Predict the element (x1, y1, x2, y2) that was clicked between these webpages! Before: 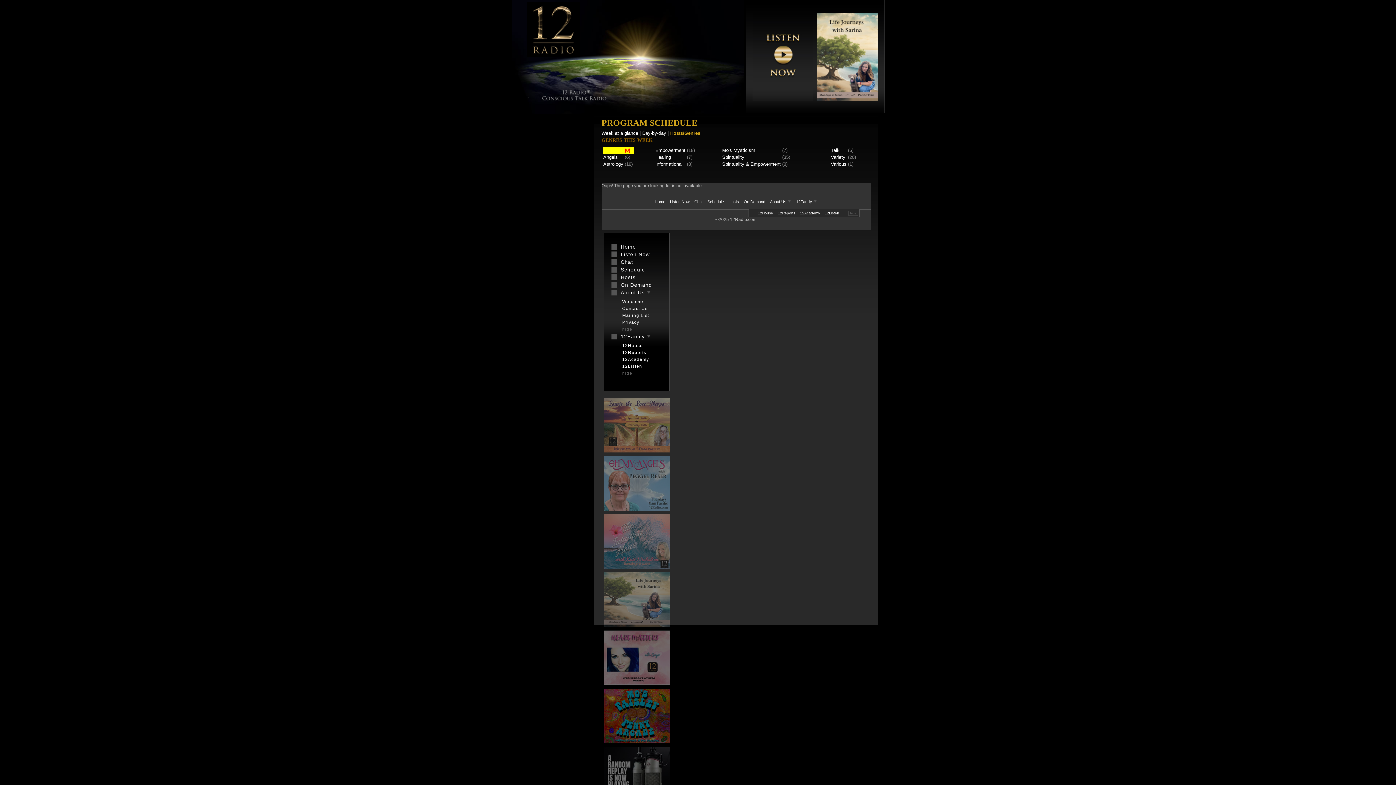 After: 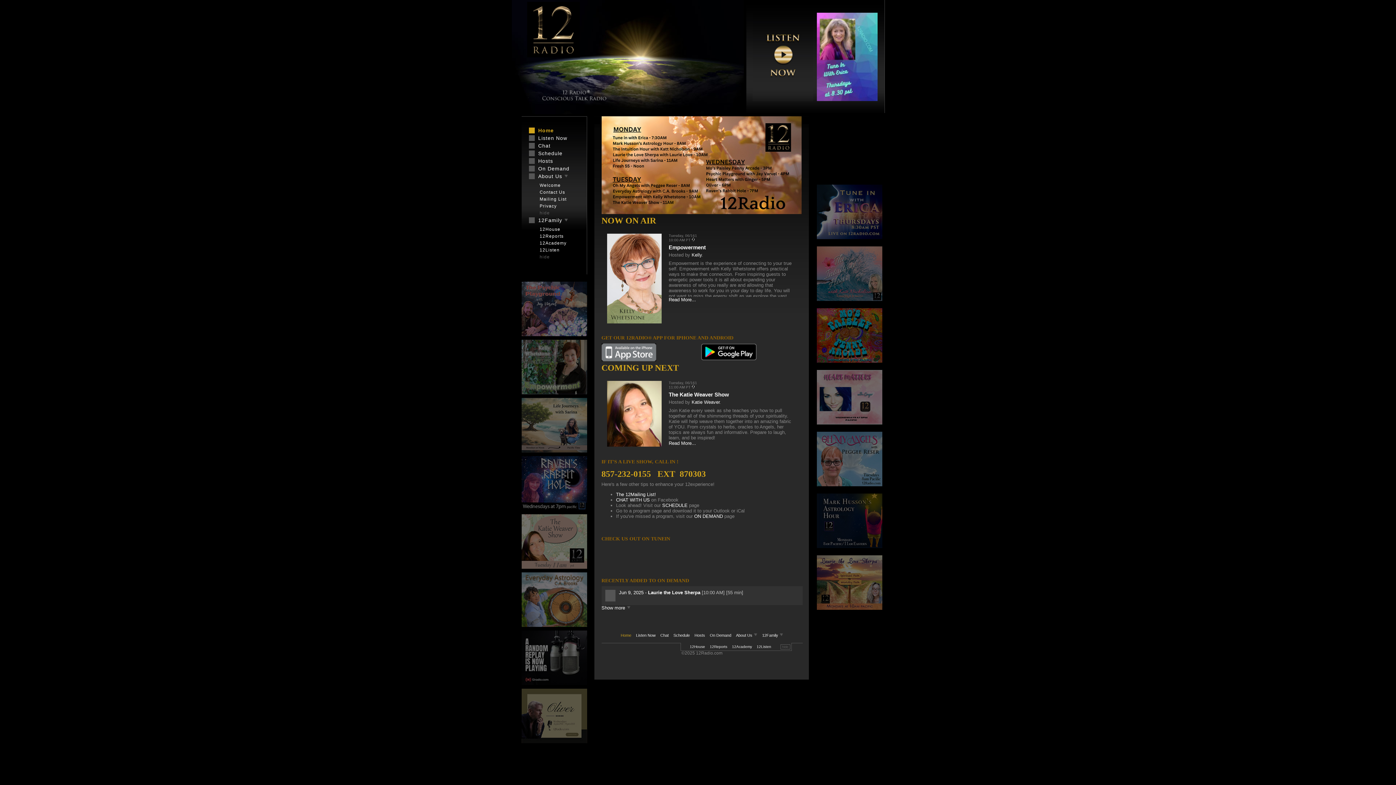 Action: label: Home bbox: (653, 199, 667, 204)